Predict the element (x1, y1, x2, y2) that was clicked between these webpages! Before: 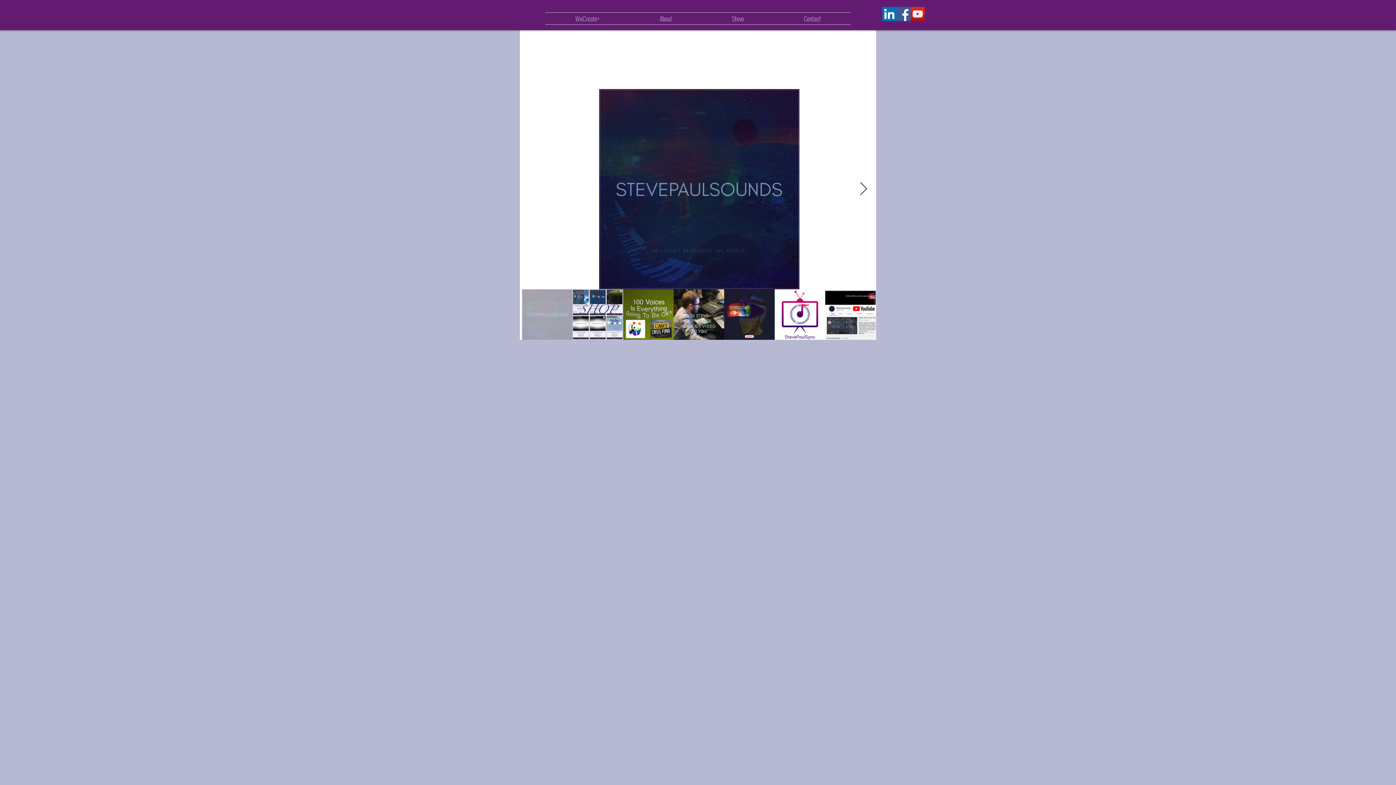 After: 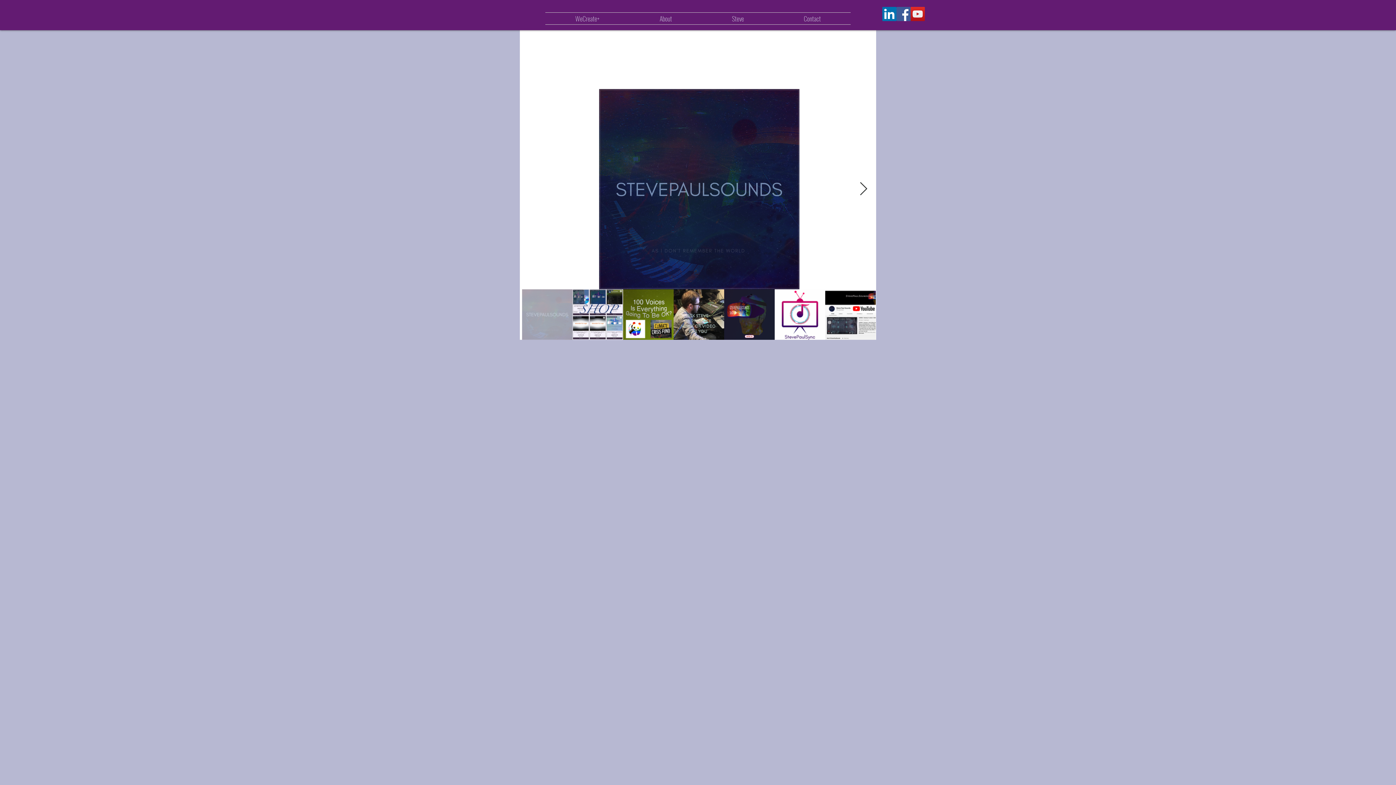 Action: bbox: (859, 182, 868, 196) label: Next Item